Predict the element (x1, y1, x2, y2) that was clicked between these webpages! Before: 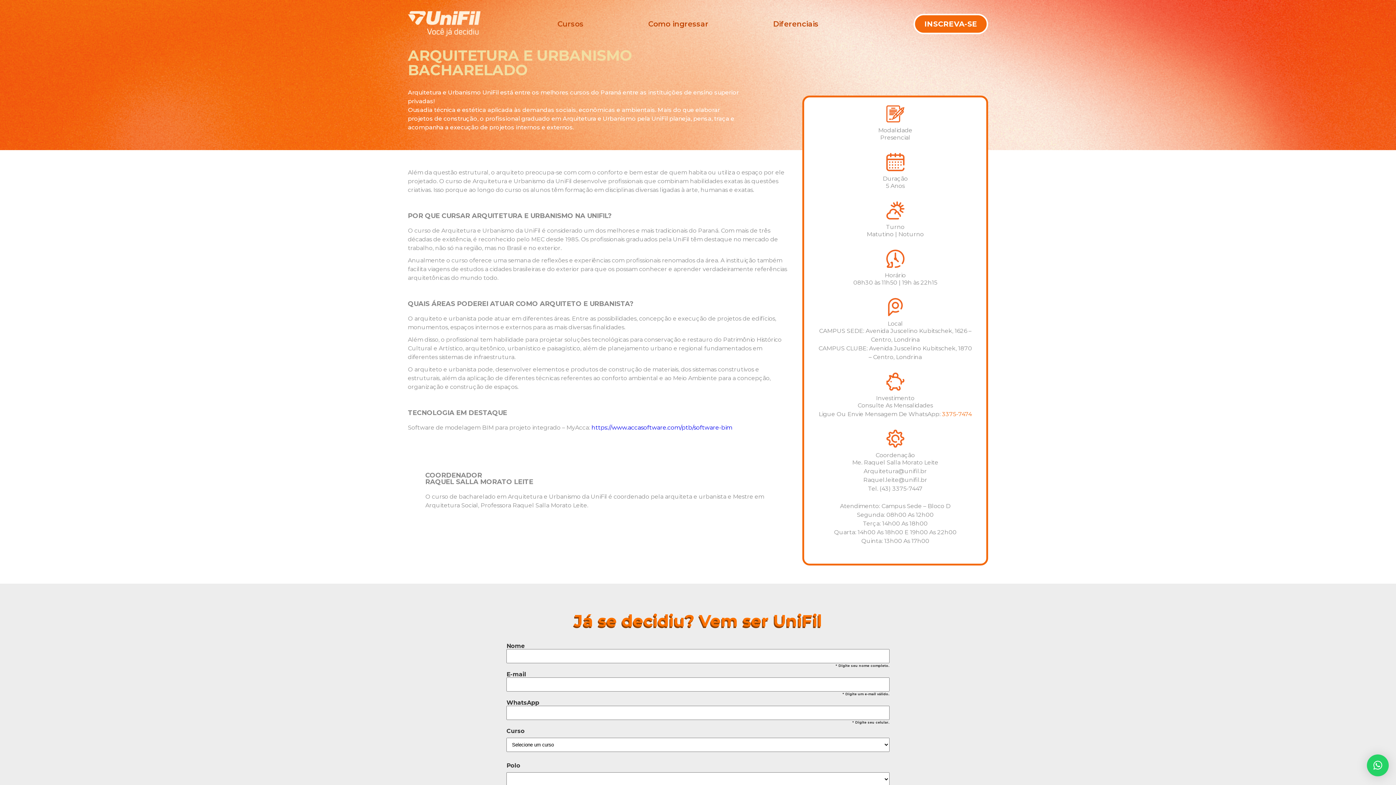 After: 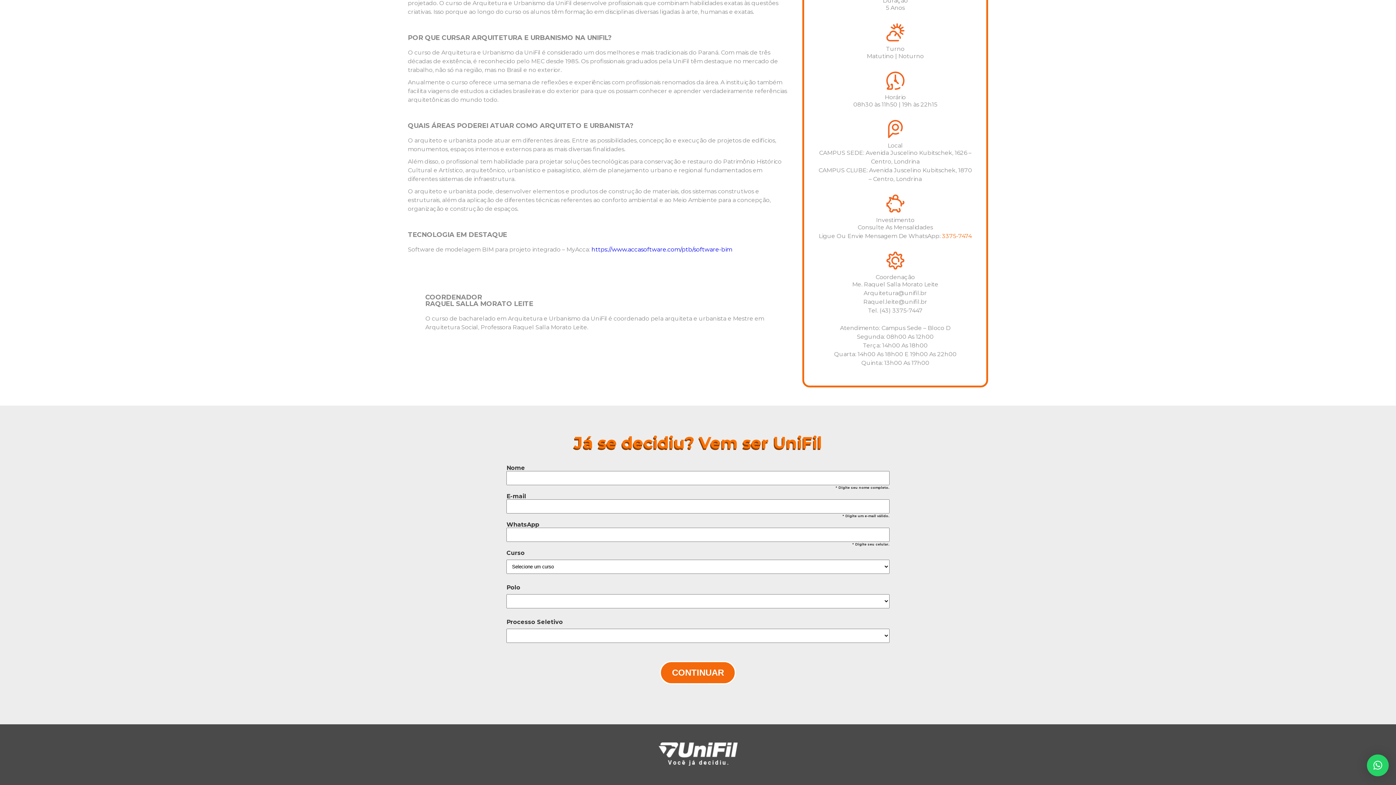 Action: label: INSCREVA-SE bbox: (913, 13, 988, 34)